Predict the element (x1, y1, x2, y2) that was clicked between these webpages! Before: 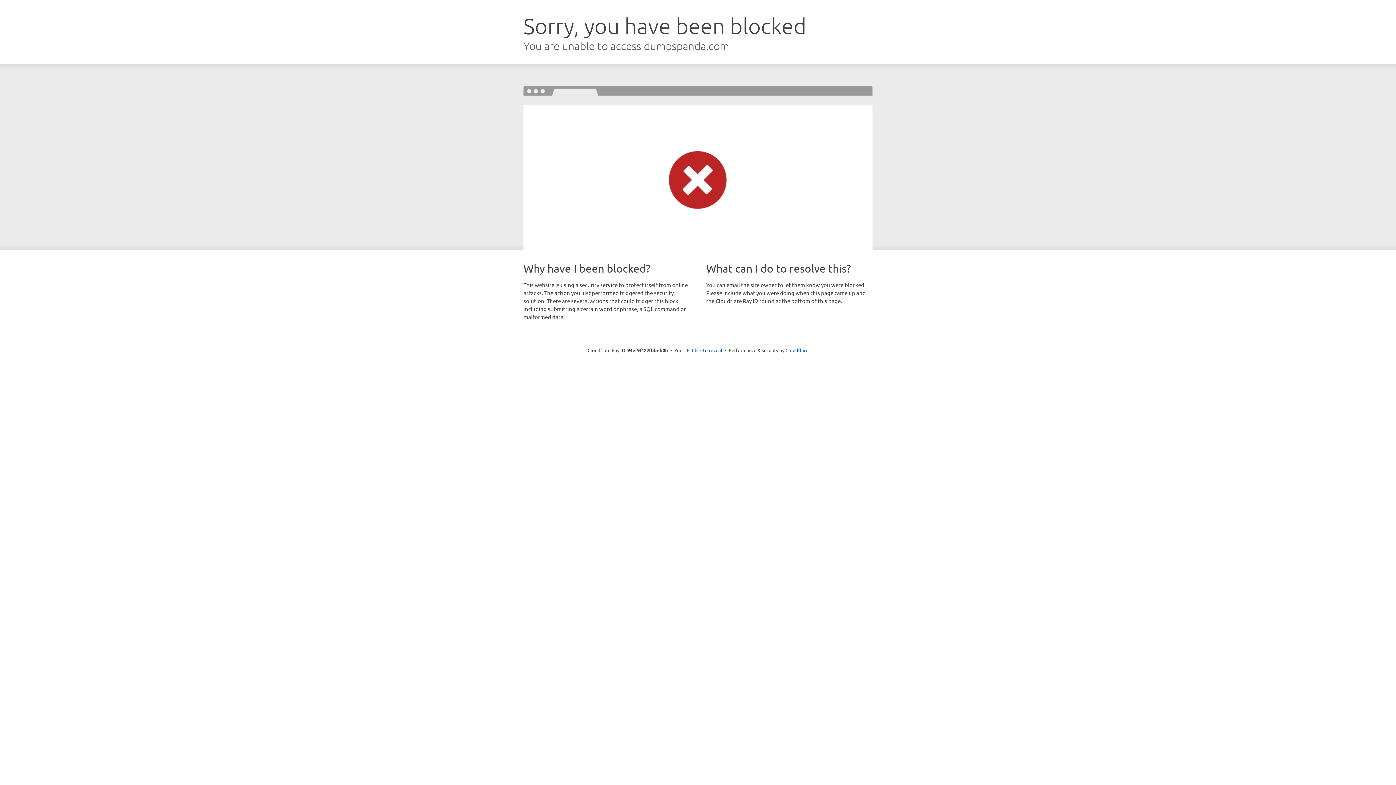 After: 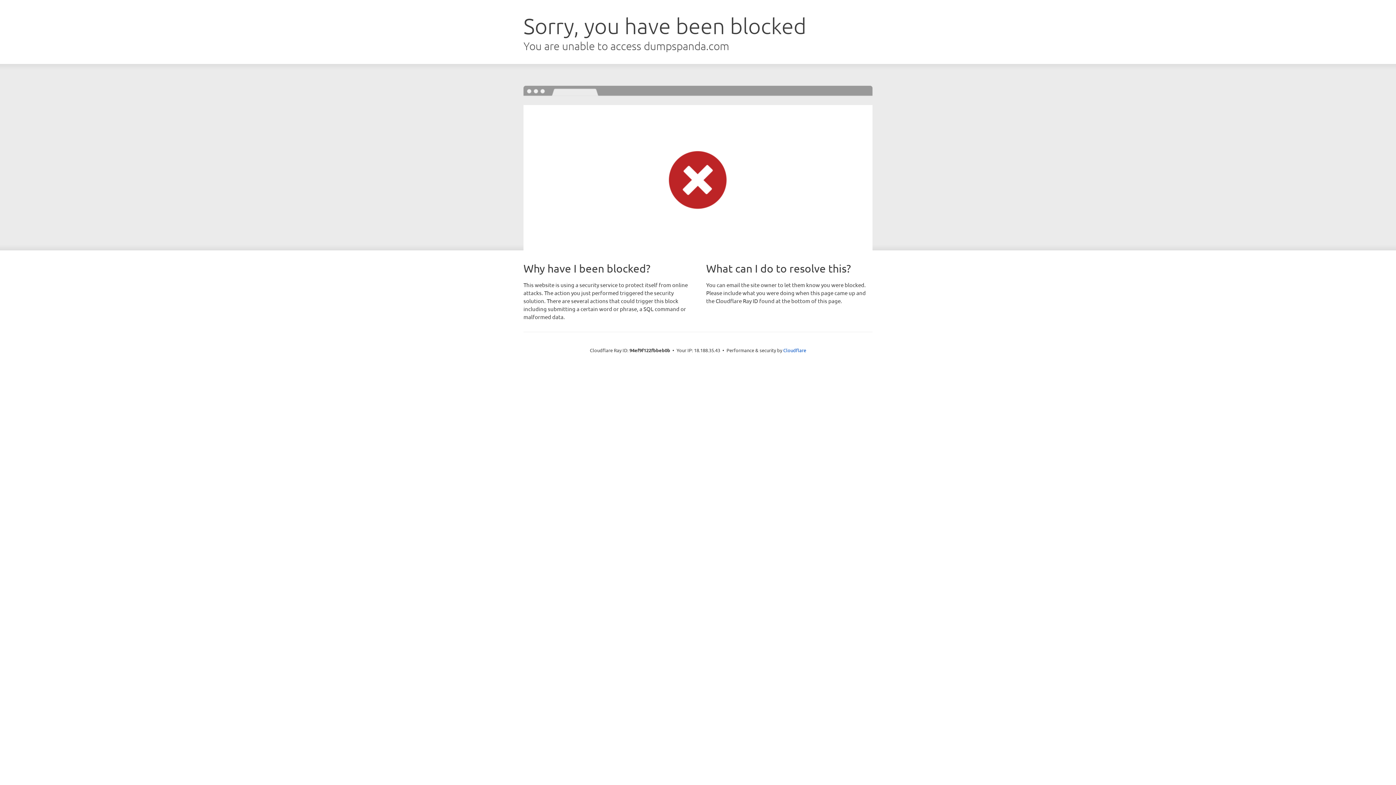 Action: bbox: (692, 346, 722, 353) label: Click to reveal